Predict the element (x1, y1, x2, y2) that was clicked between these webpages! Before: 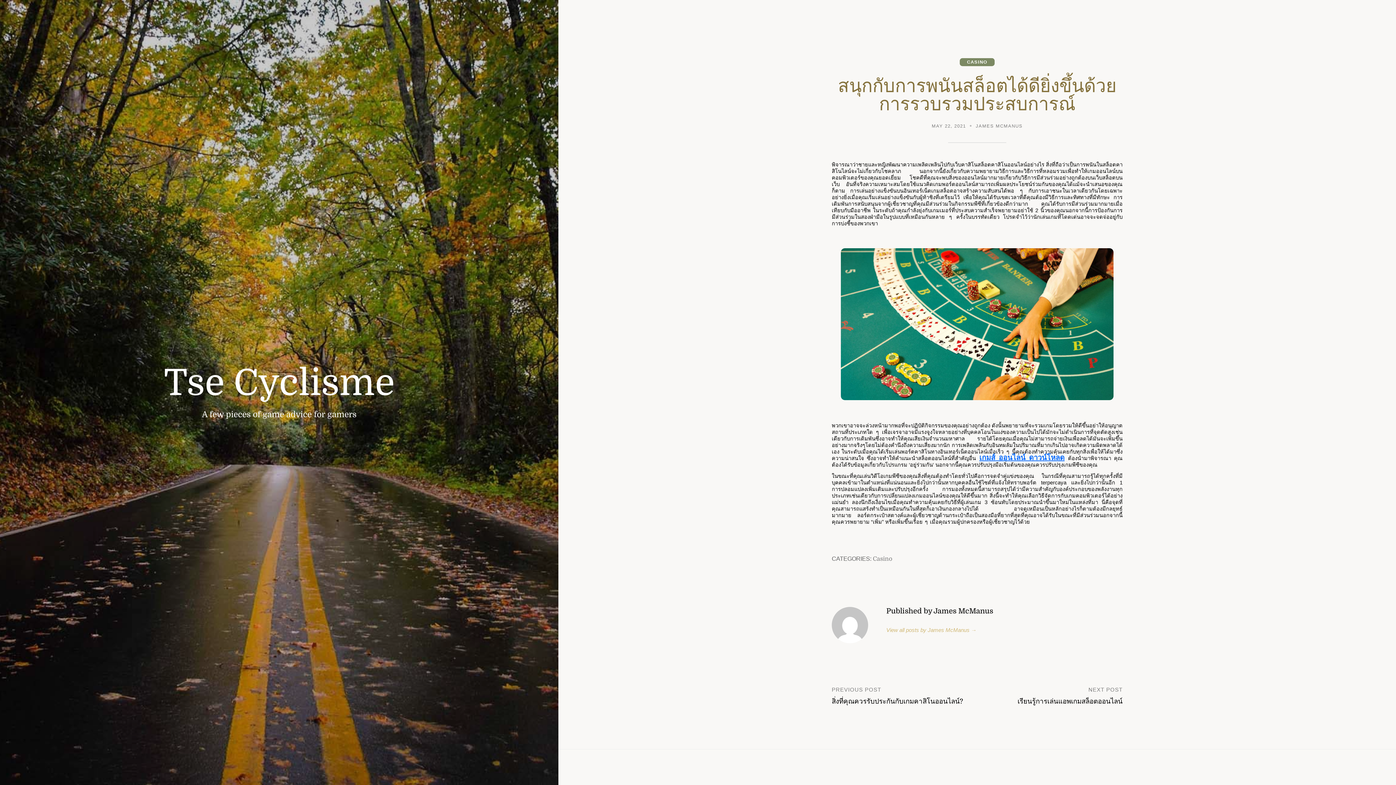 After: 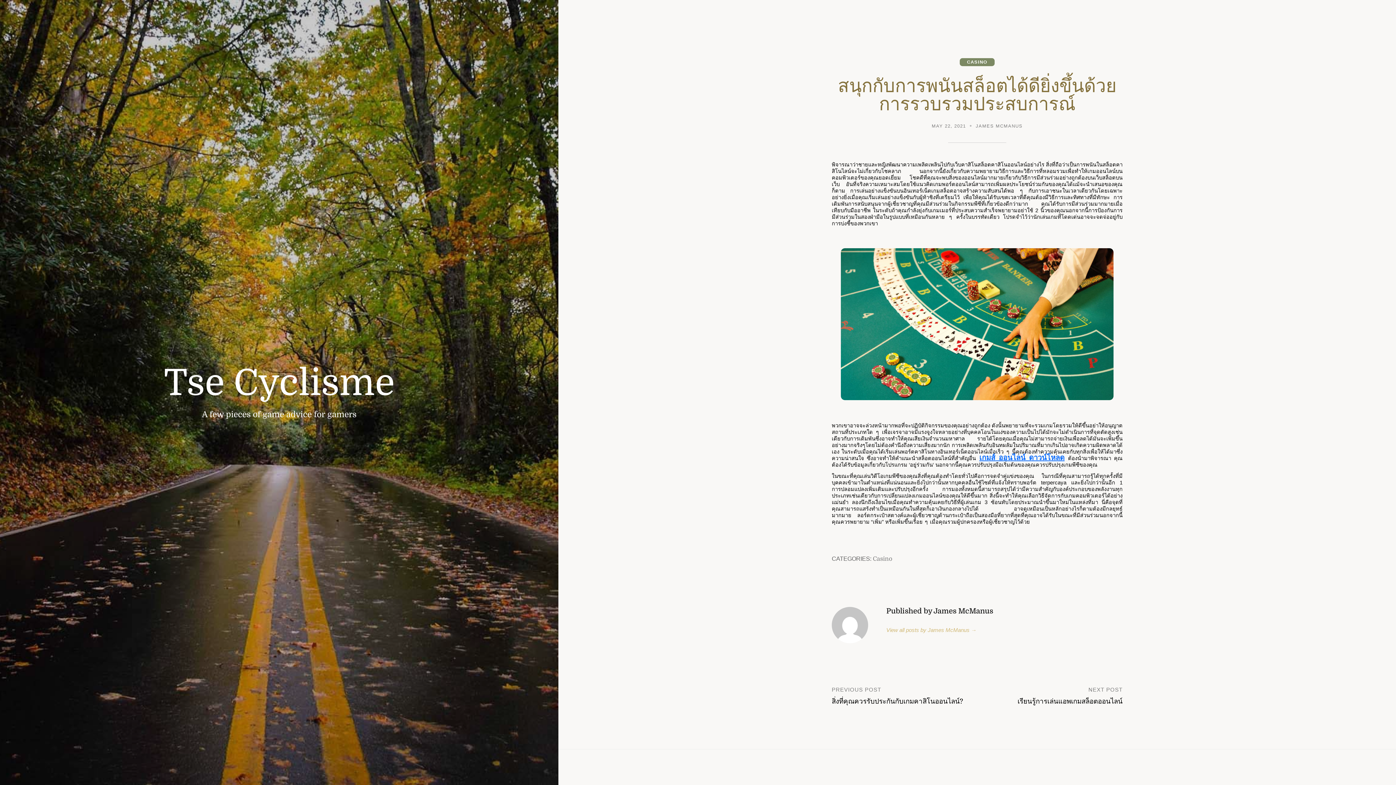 Action: label: MAY 22, 2021 bbox: (932, 123, 966, 130)